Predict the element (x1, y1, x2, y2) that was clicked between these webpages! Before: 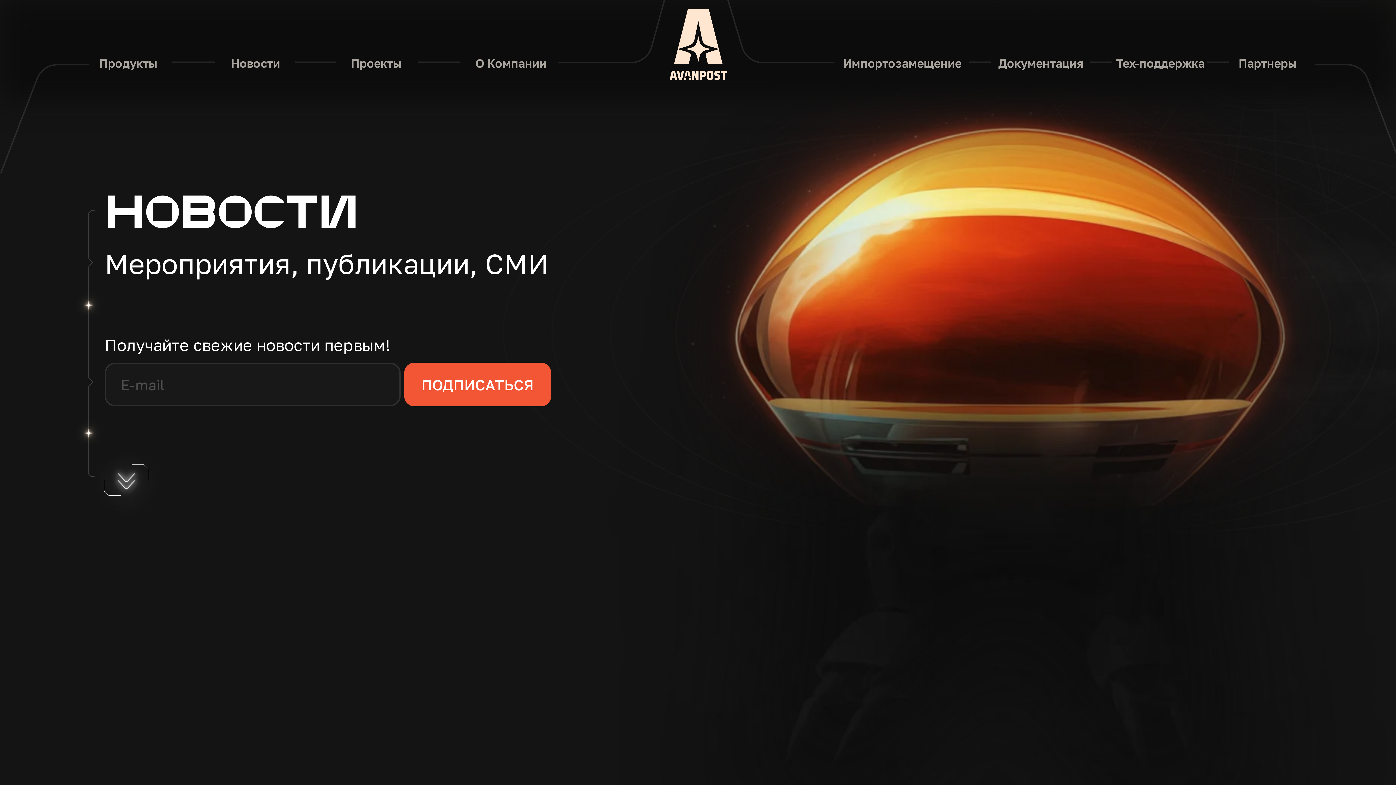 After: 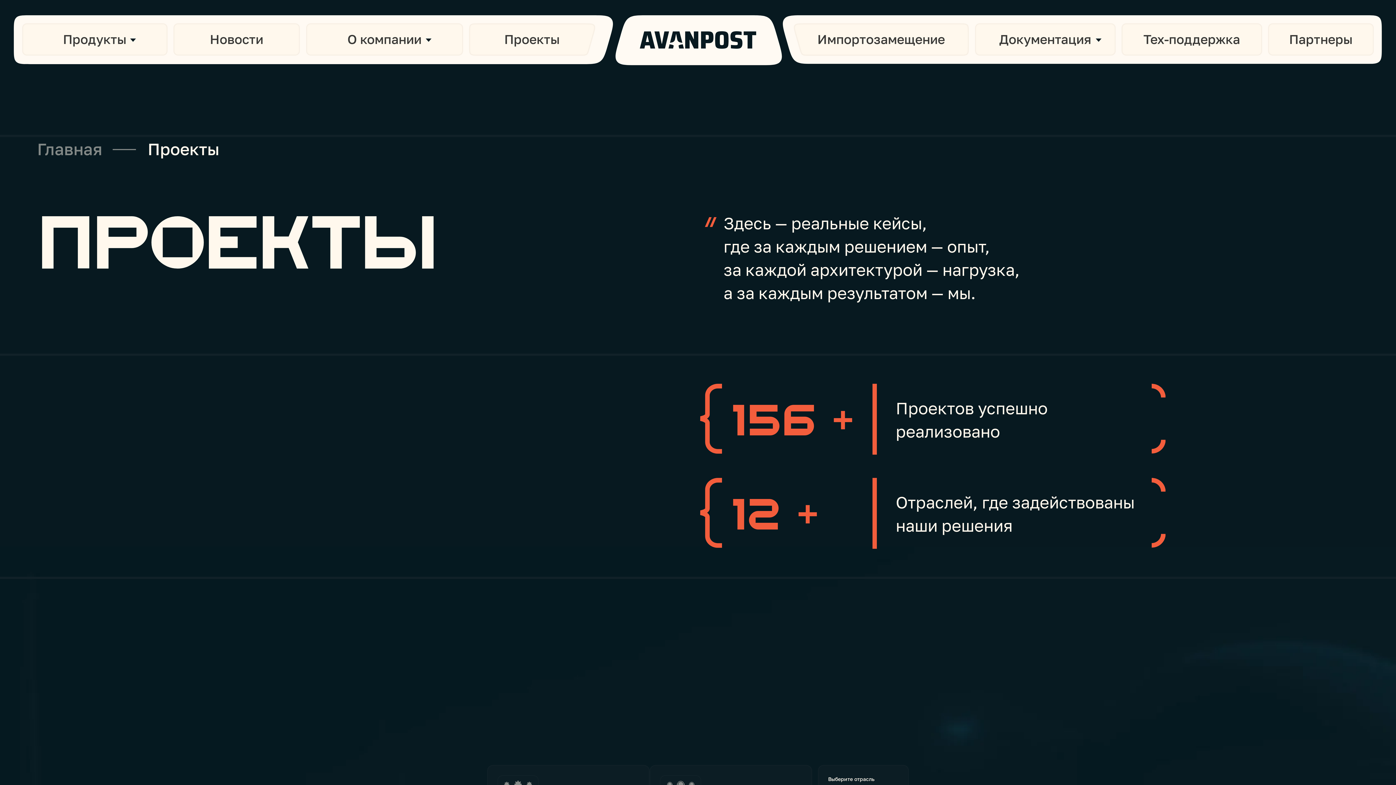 Action: label: Проекты bbox: (331, 52, 421, 74)